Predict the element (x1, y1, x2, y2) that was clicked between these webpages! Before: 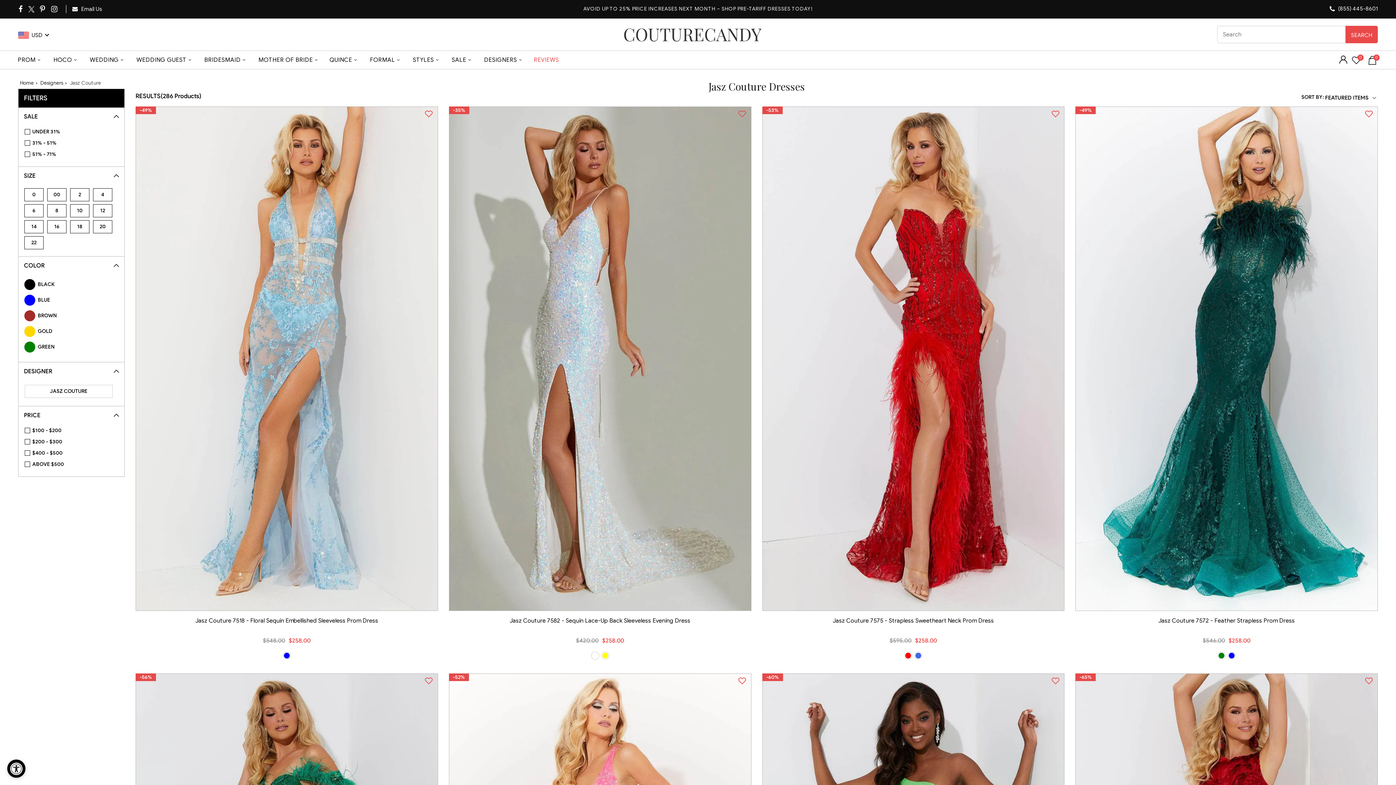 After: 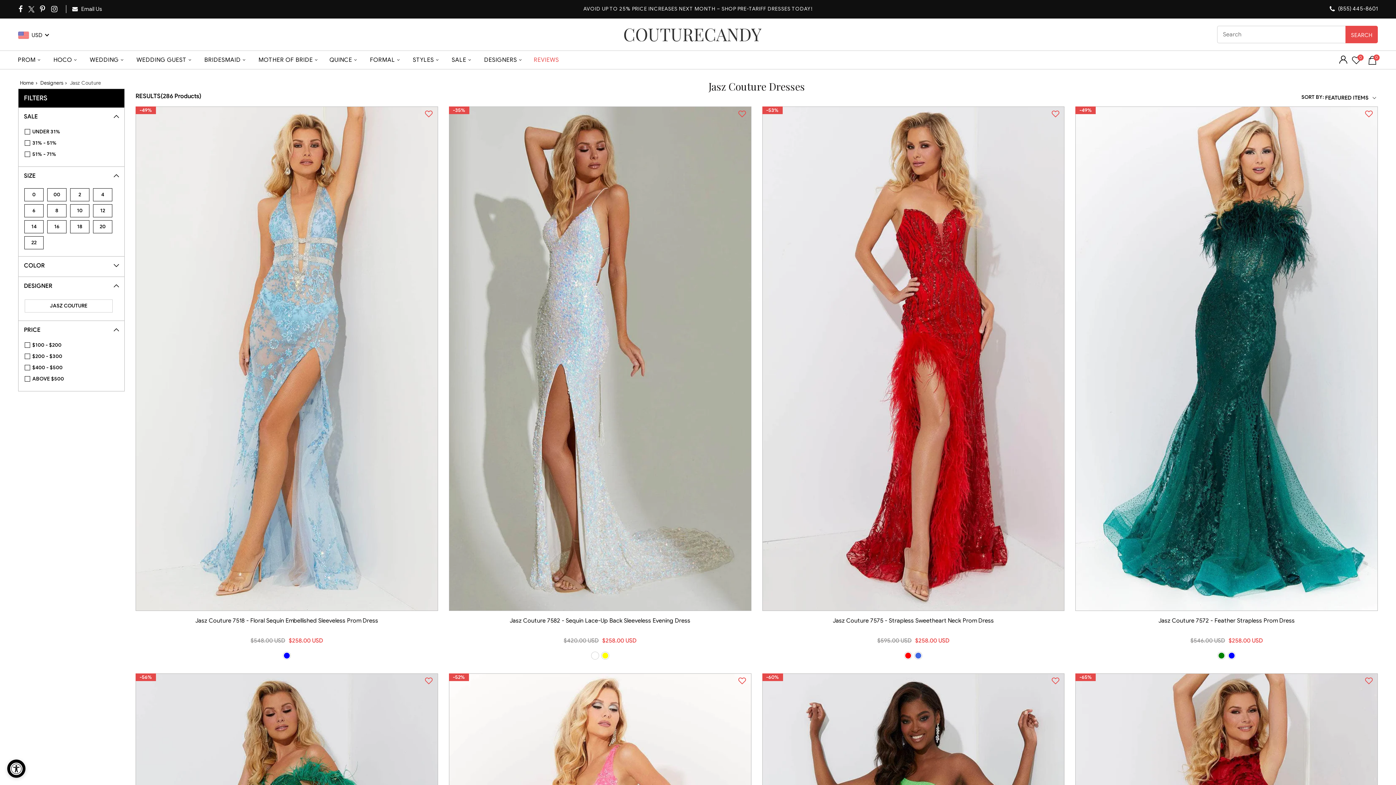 Action: label: Filter by Color bbox: (24, 262, 118, 271)